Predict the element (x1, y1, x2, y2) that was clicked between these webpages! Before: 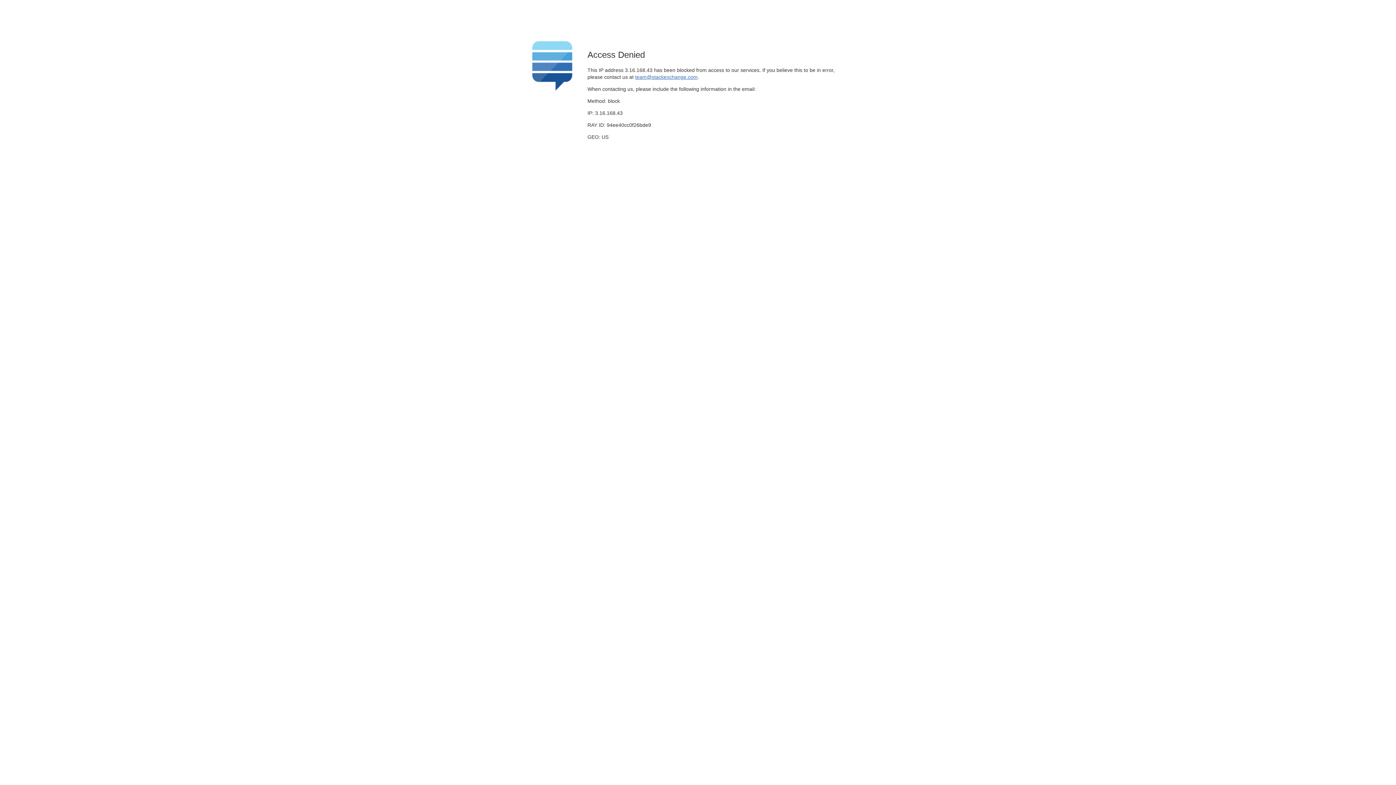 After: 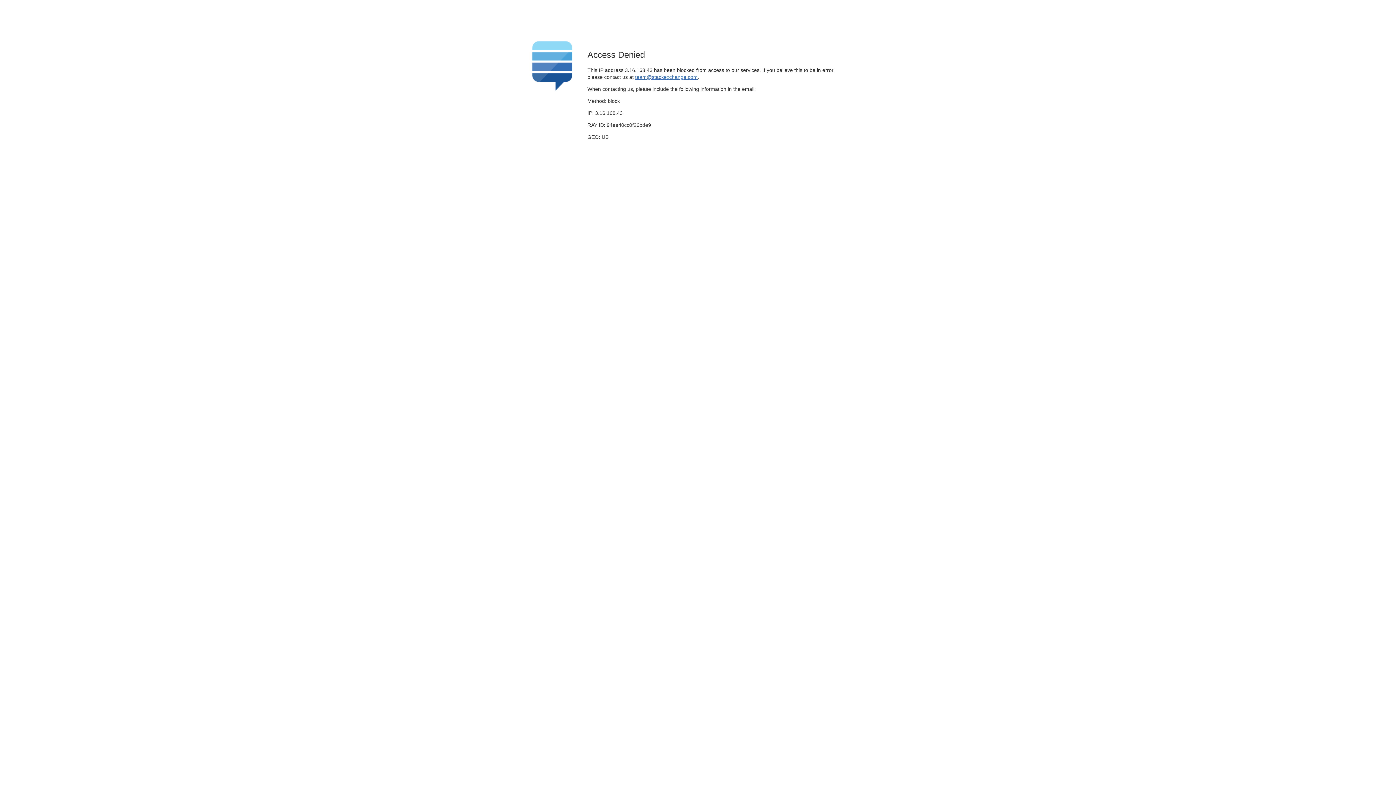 Action: bbox: (635, 74, 697, 79) label: team@stackexchange.com